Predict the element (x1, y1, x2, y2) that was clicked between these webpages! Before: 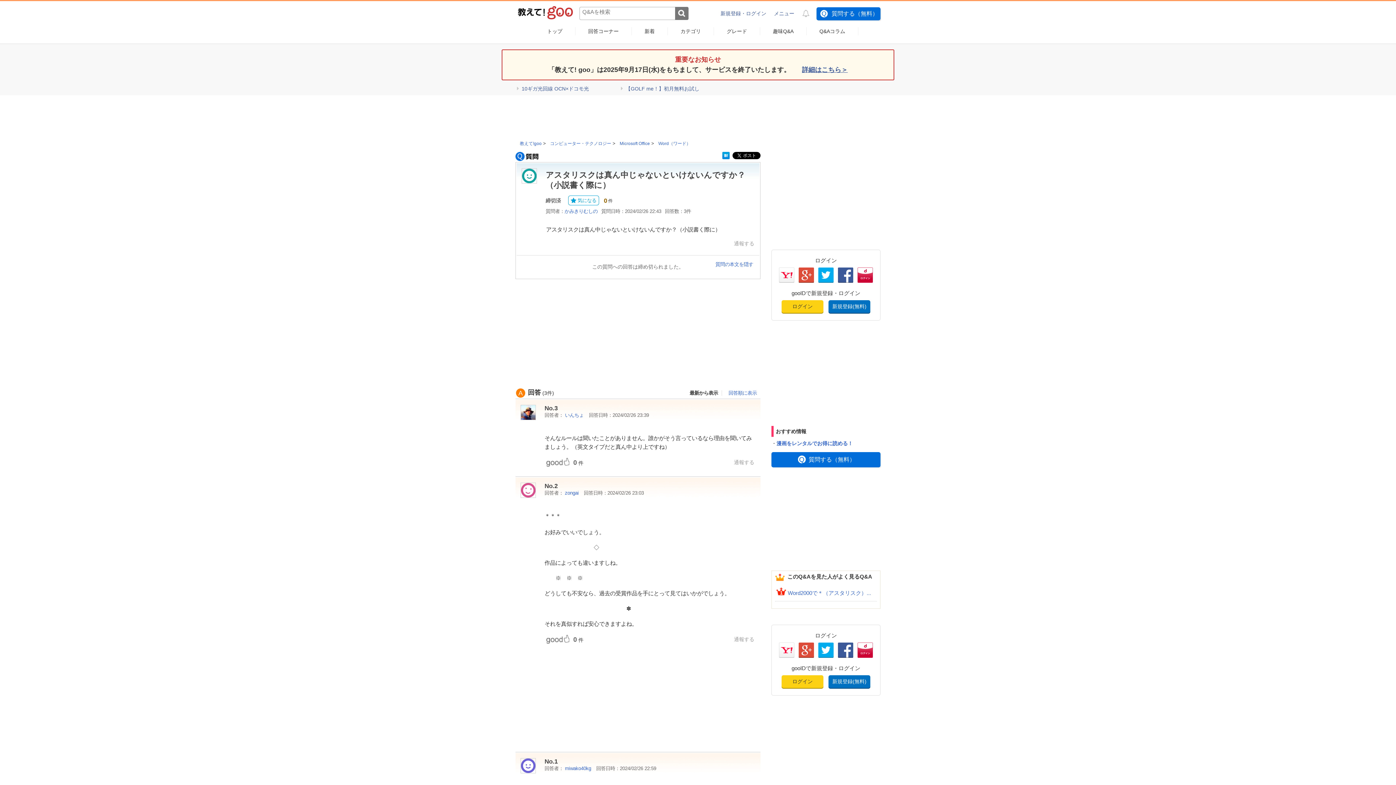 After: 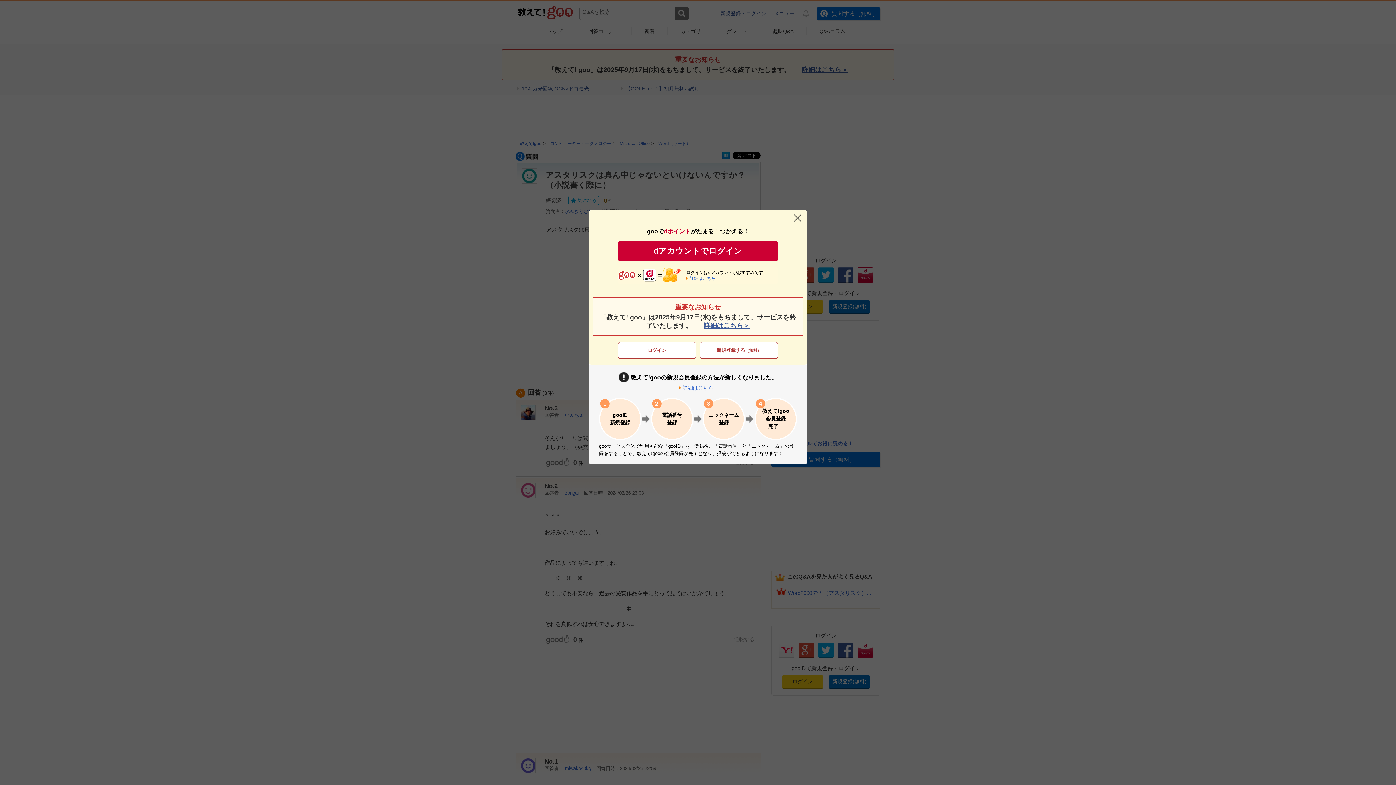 Action: bbox: (828, 300, 870, 313) label: 新規登録(無料)